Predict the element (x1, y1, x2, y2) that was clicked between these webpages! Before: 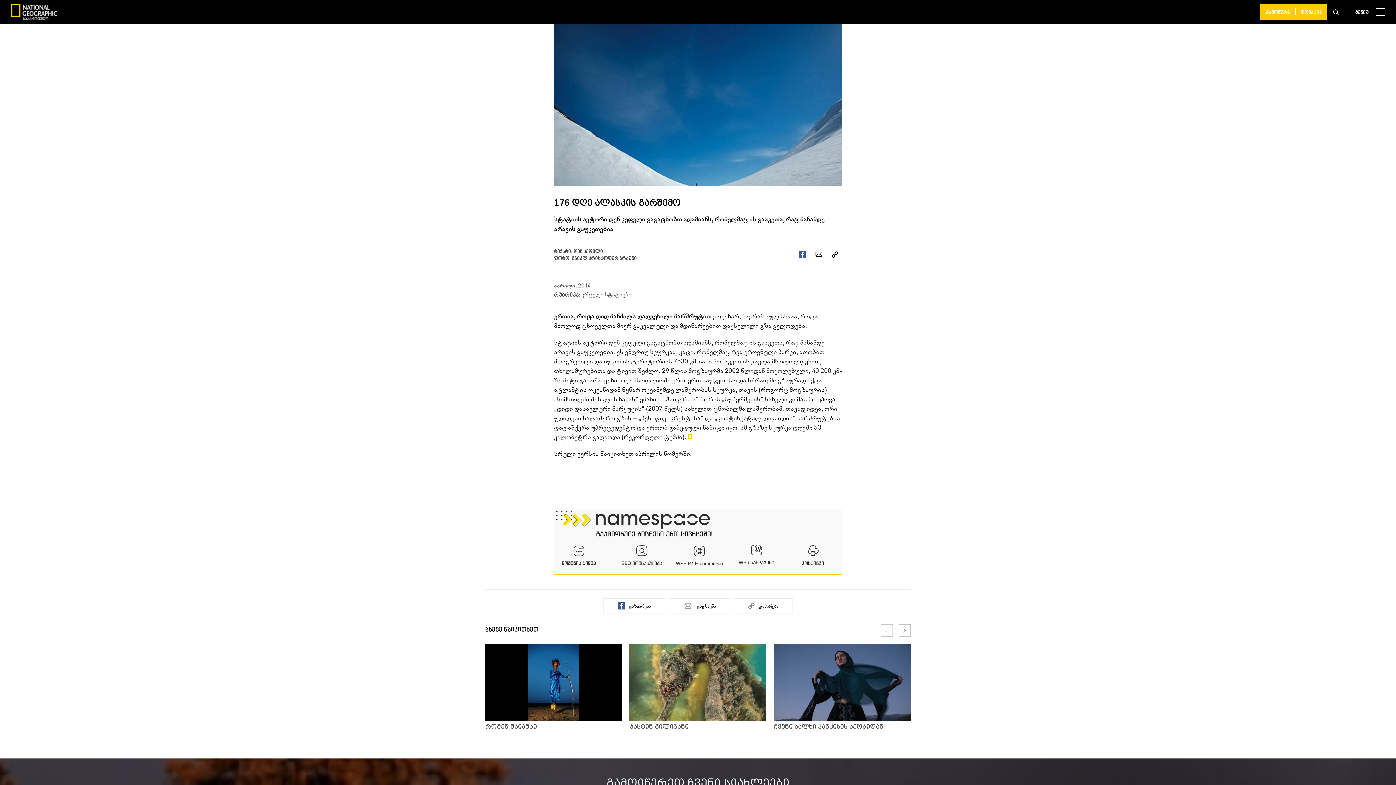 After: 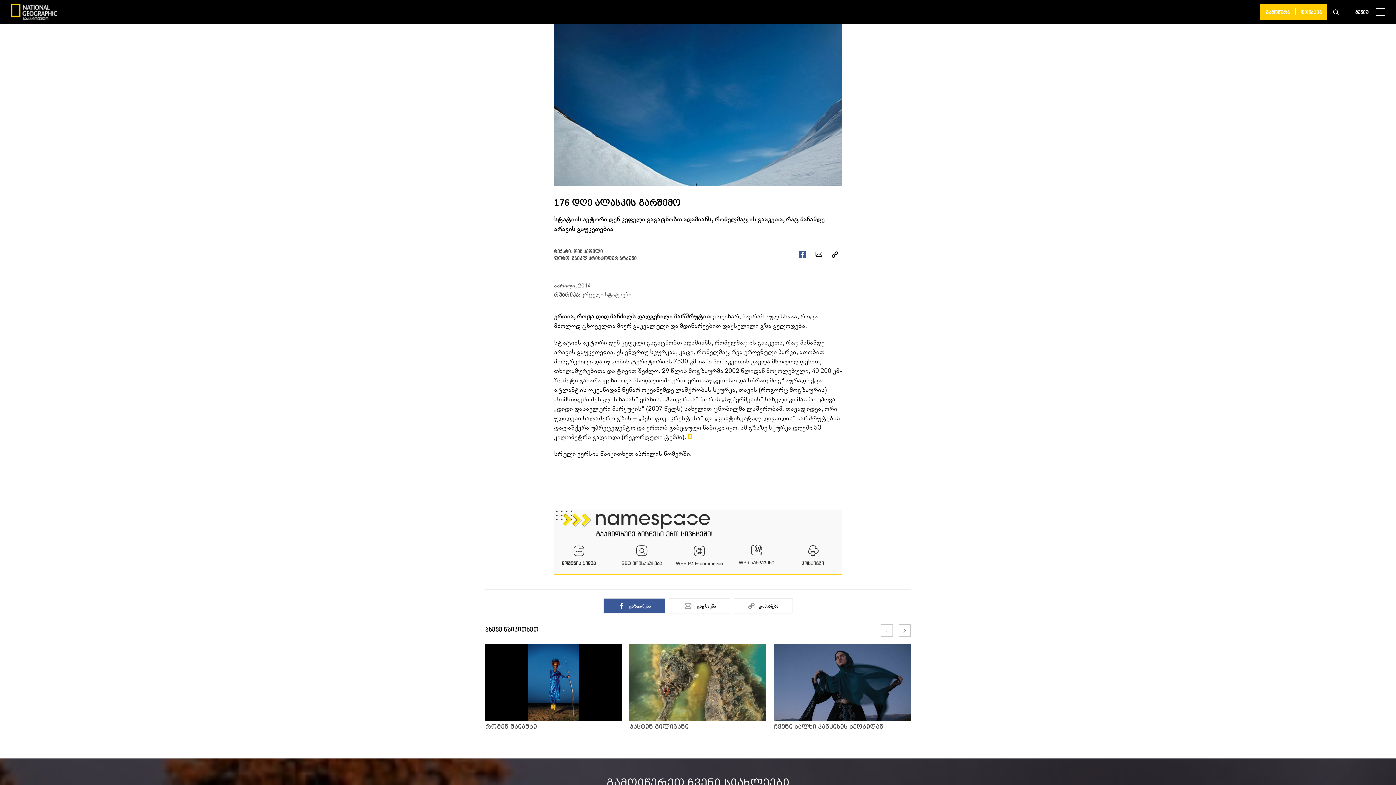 Action: bbox: (603, 598, 664, 613) label: გაზიარება